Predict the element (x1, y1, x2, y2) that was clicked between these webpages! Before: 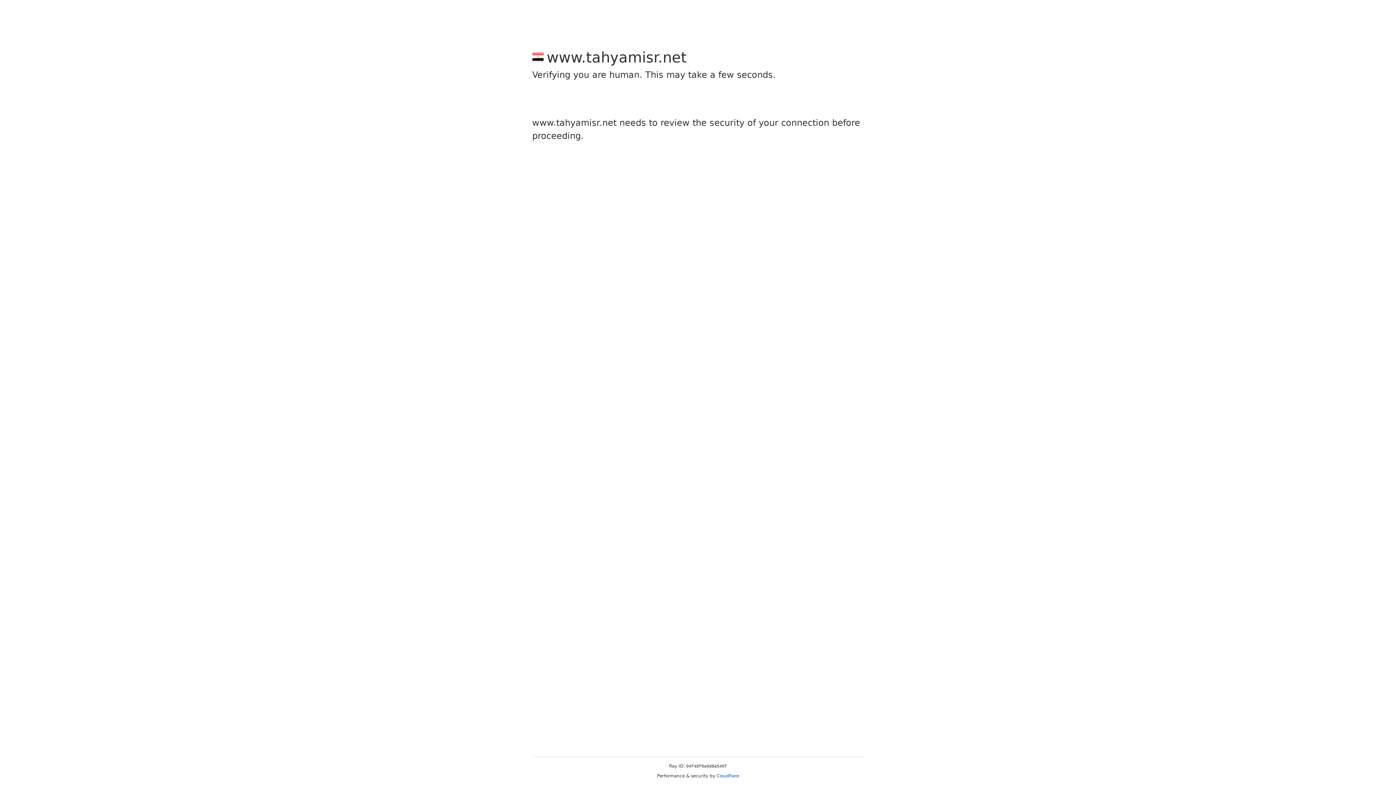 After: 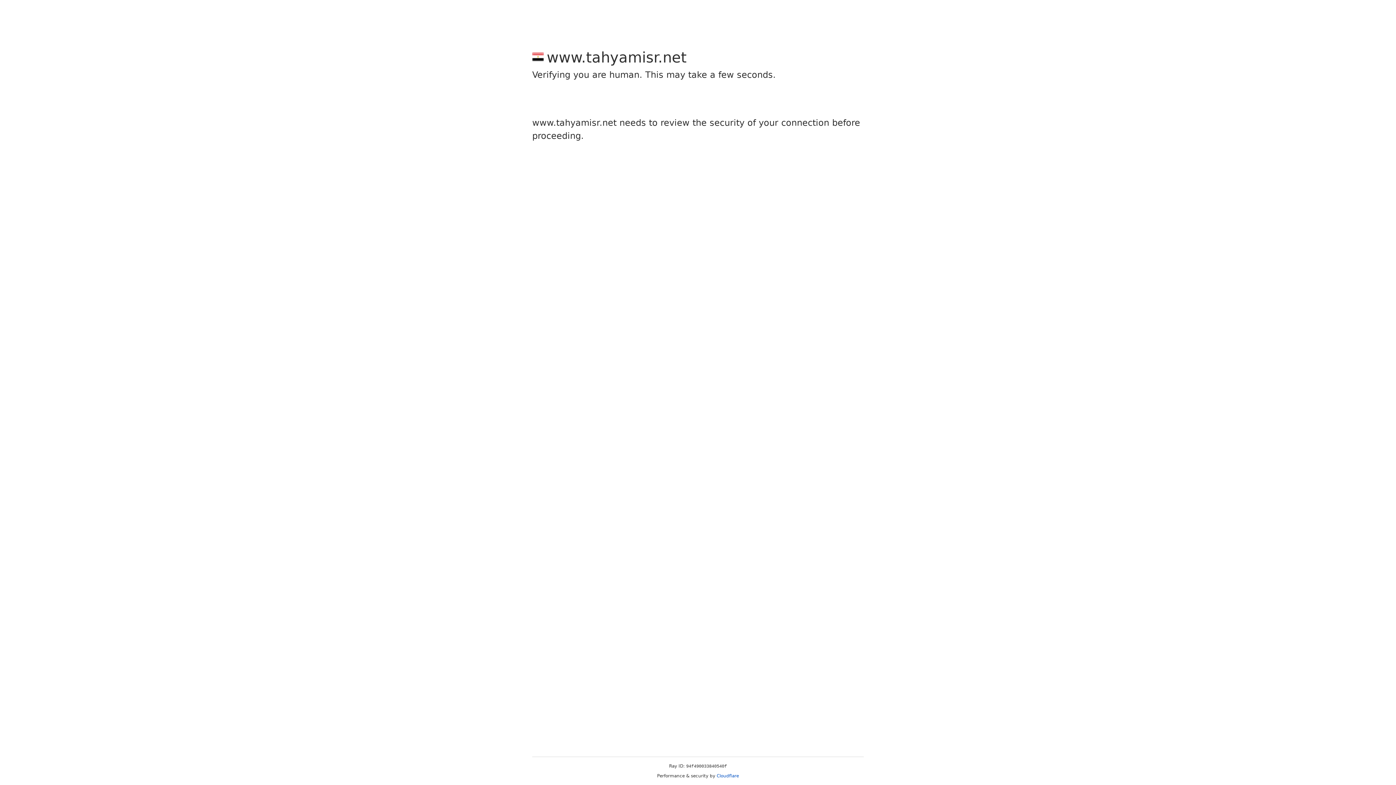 Action: bbox: (716, 773, 739, 778) label: Cloudflare